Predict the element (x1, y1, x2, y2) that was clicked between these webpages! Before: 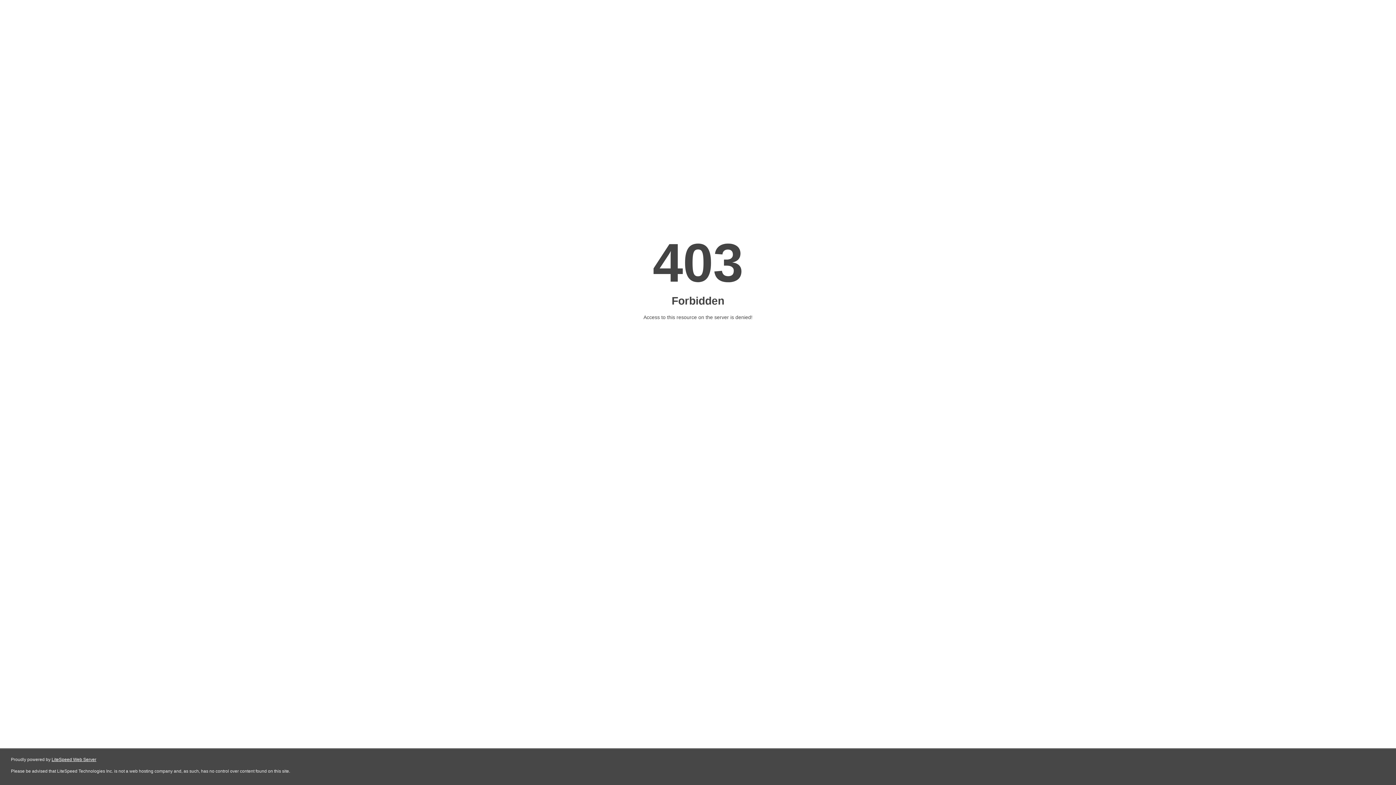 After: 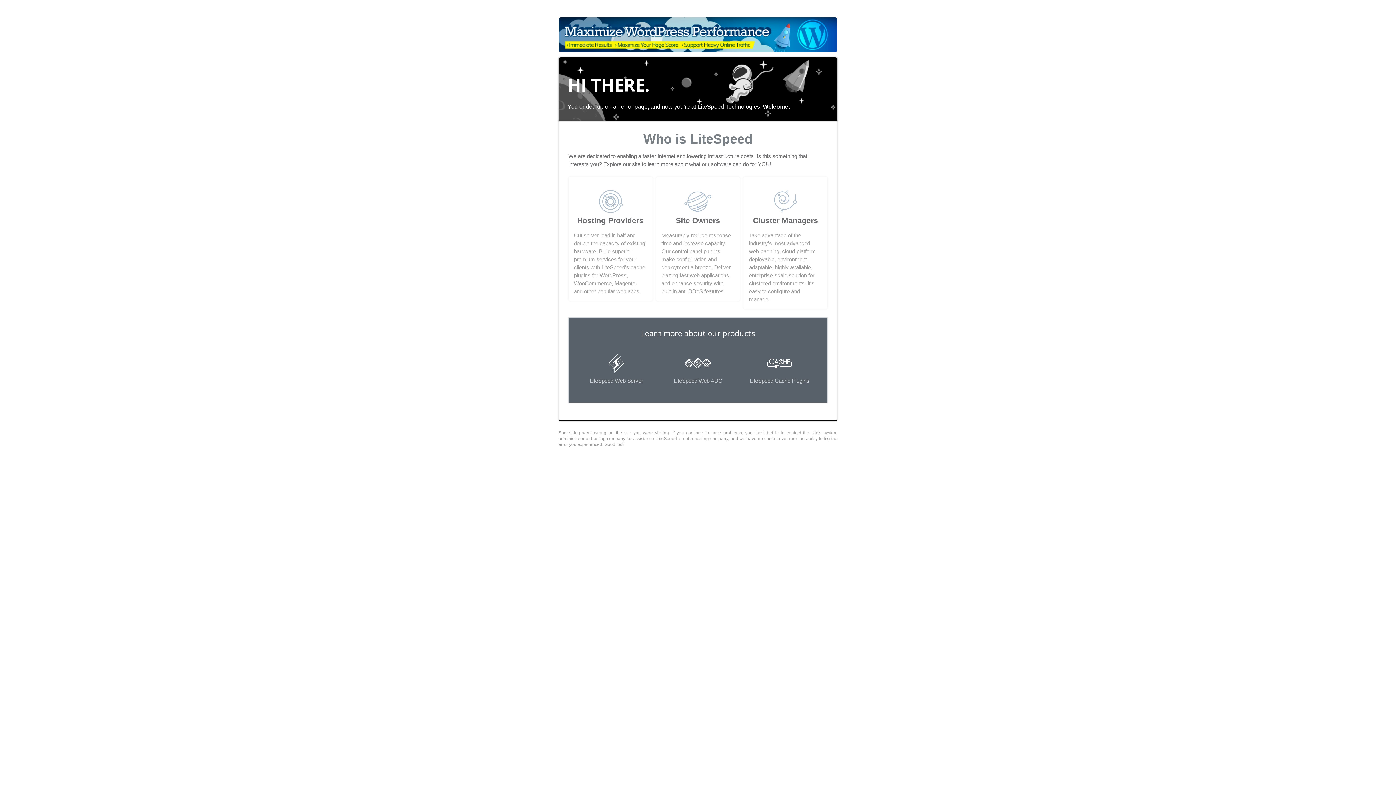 Action: label: LiteSpeed Web Server bbox: (51, 757, 96, 762)